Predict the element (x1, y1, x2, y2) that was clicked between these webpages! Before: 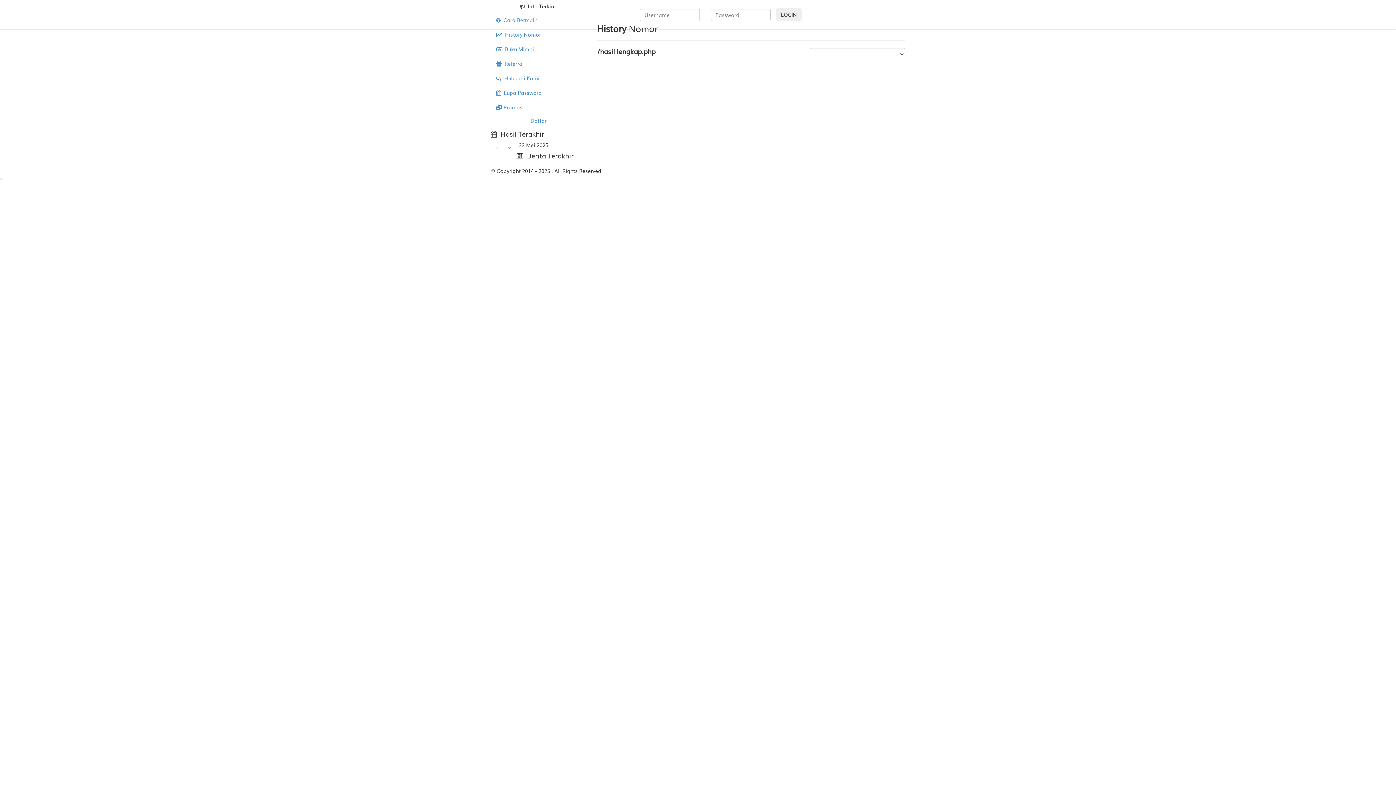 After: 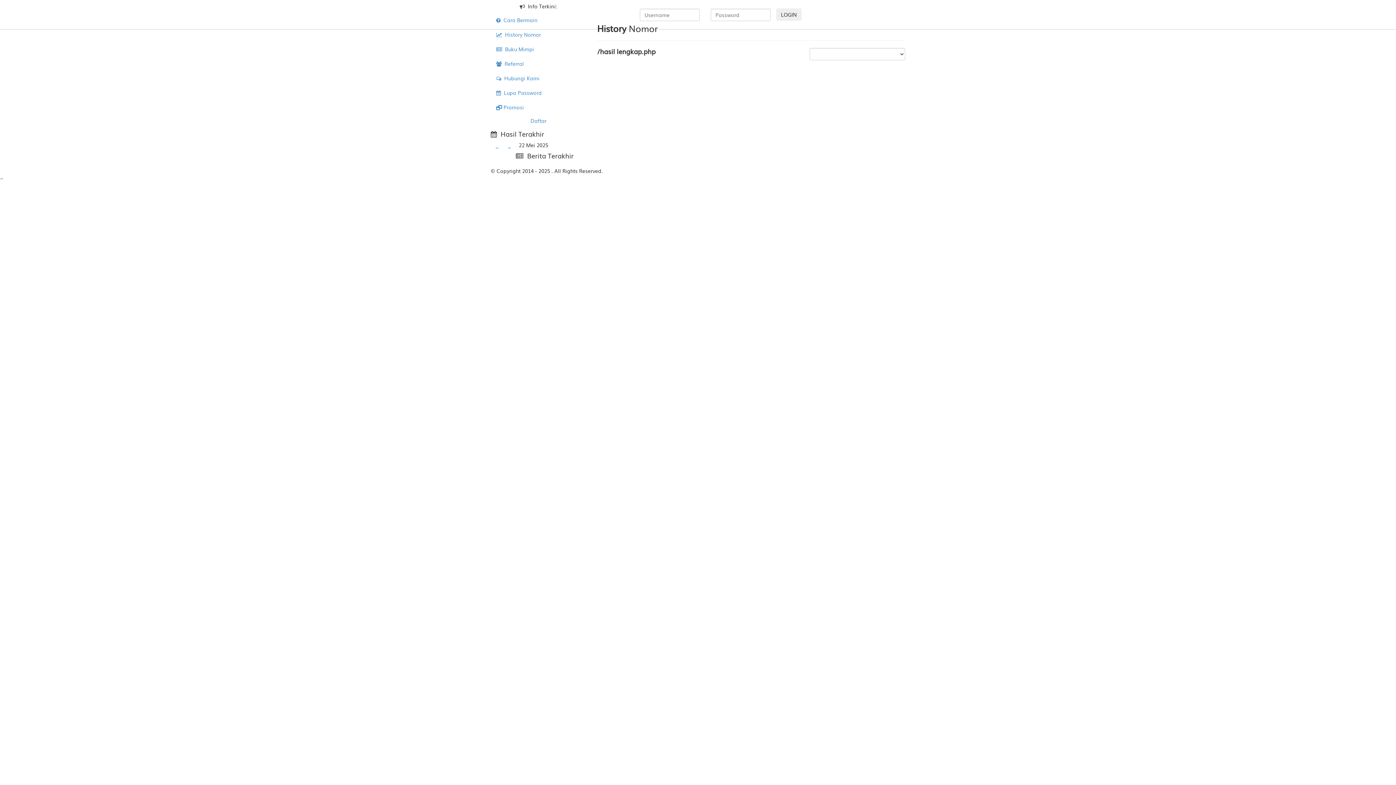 Action: label:   History Nomor bbox: (490, 27, 586, 41)